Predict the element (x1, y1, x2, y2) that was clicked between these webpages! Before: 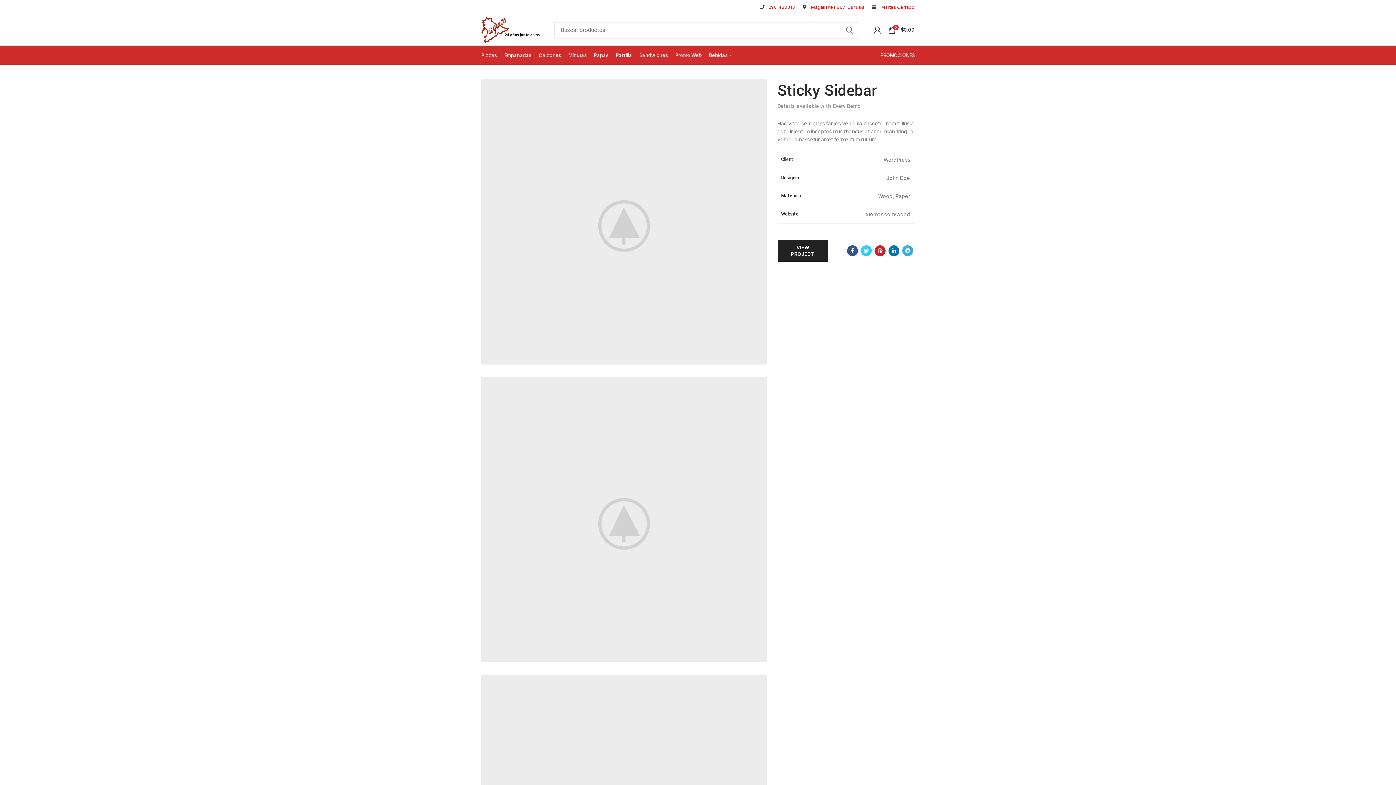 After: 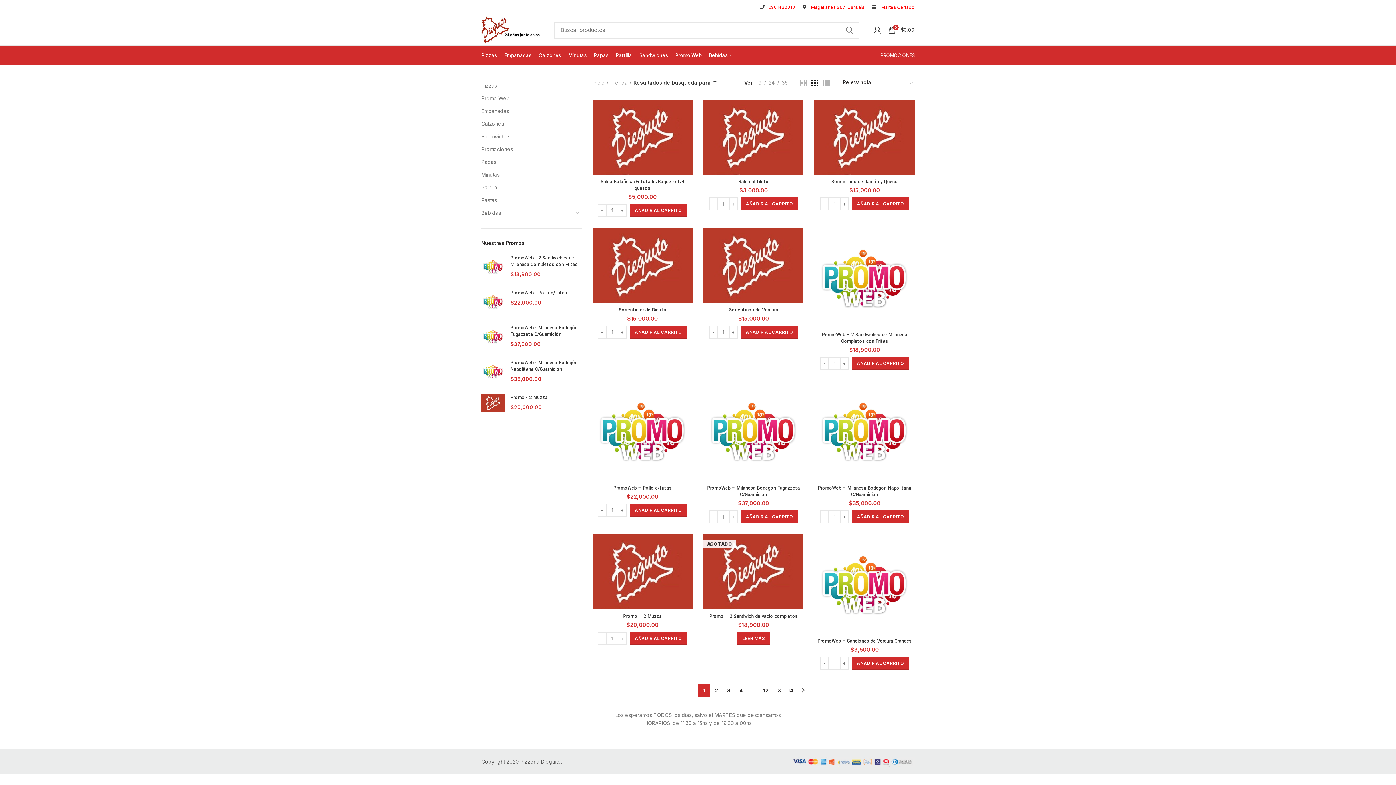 Action: bbox: (840, 21, 858, 38) label: SEARCH